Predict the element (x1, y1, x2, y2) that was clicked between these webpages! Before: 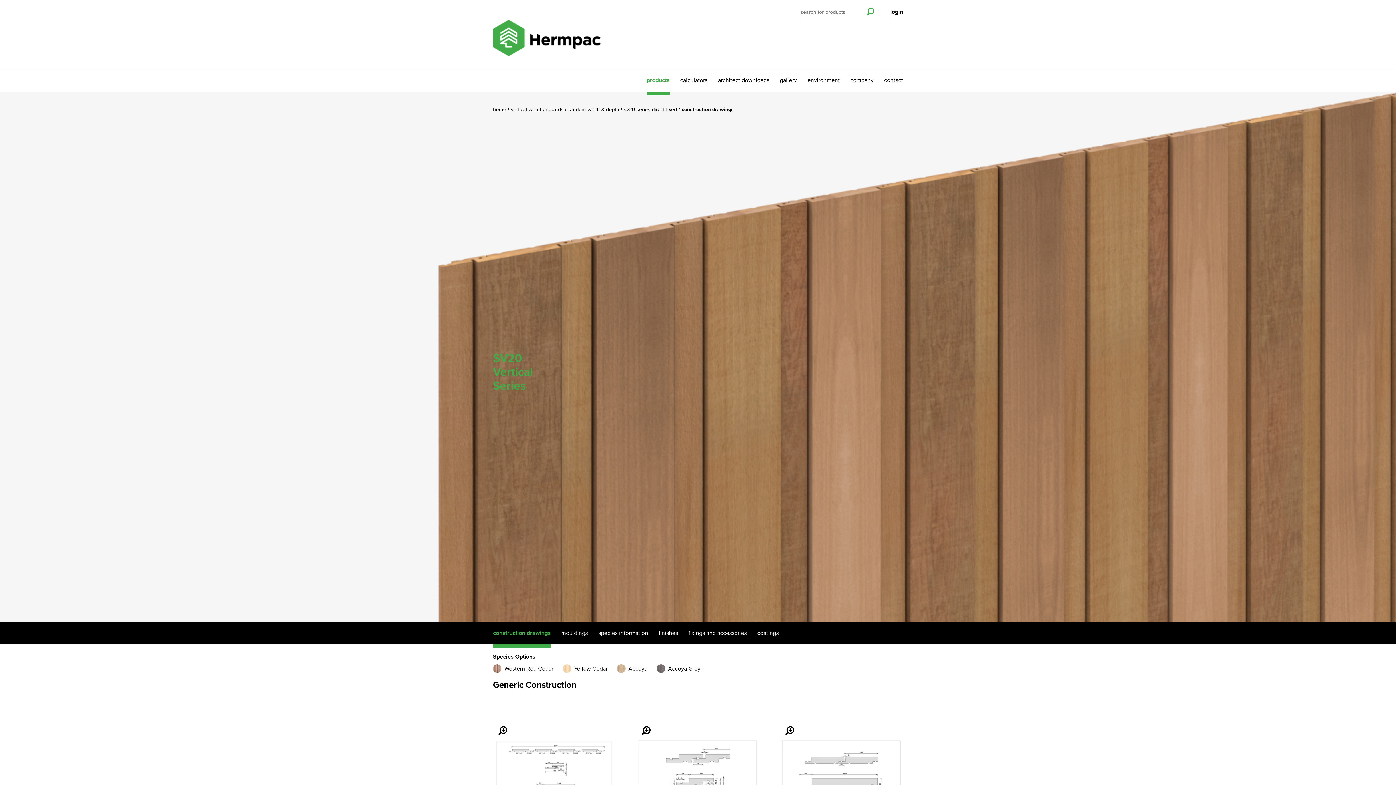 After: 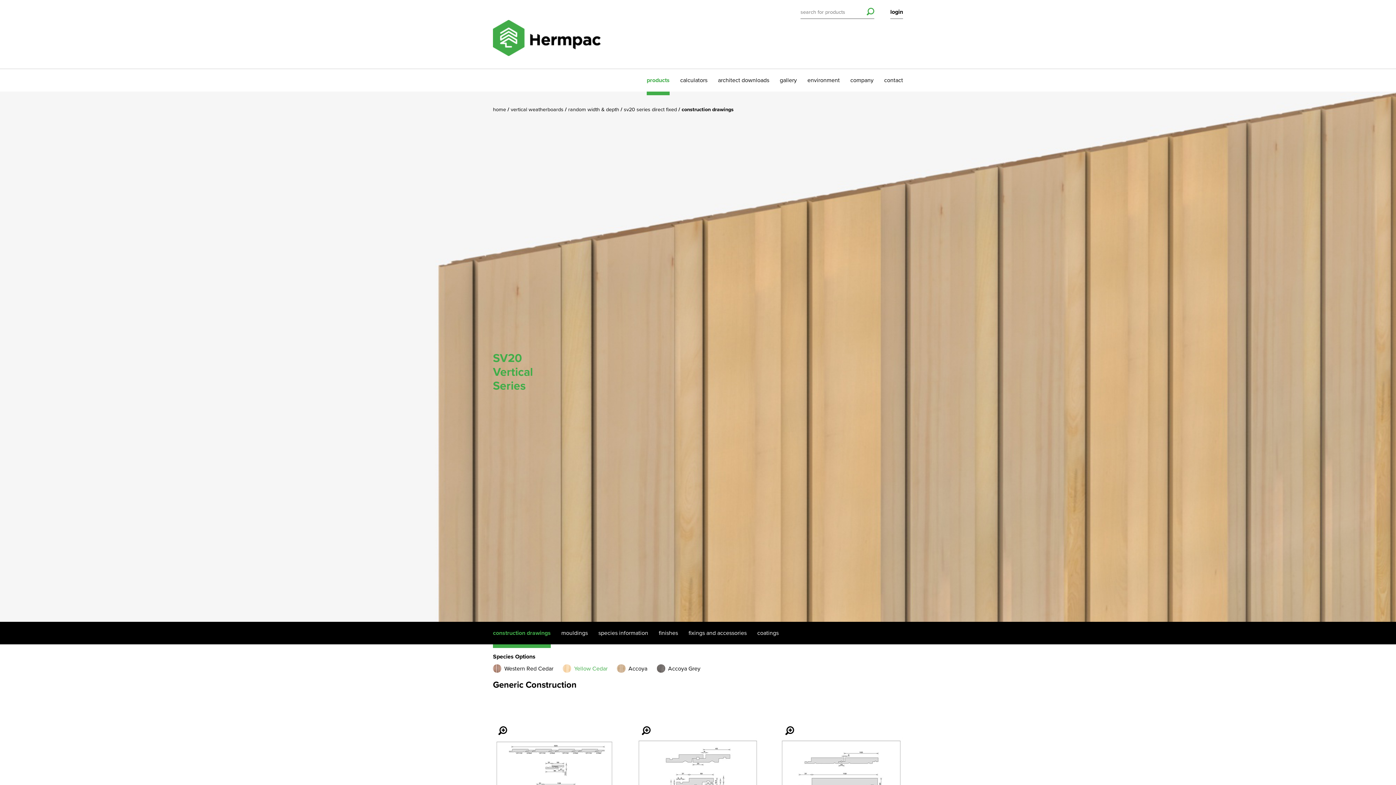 Action: label: Yellow Cedar bbox: (574, 665, 607, 673)